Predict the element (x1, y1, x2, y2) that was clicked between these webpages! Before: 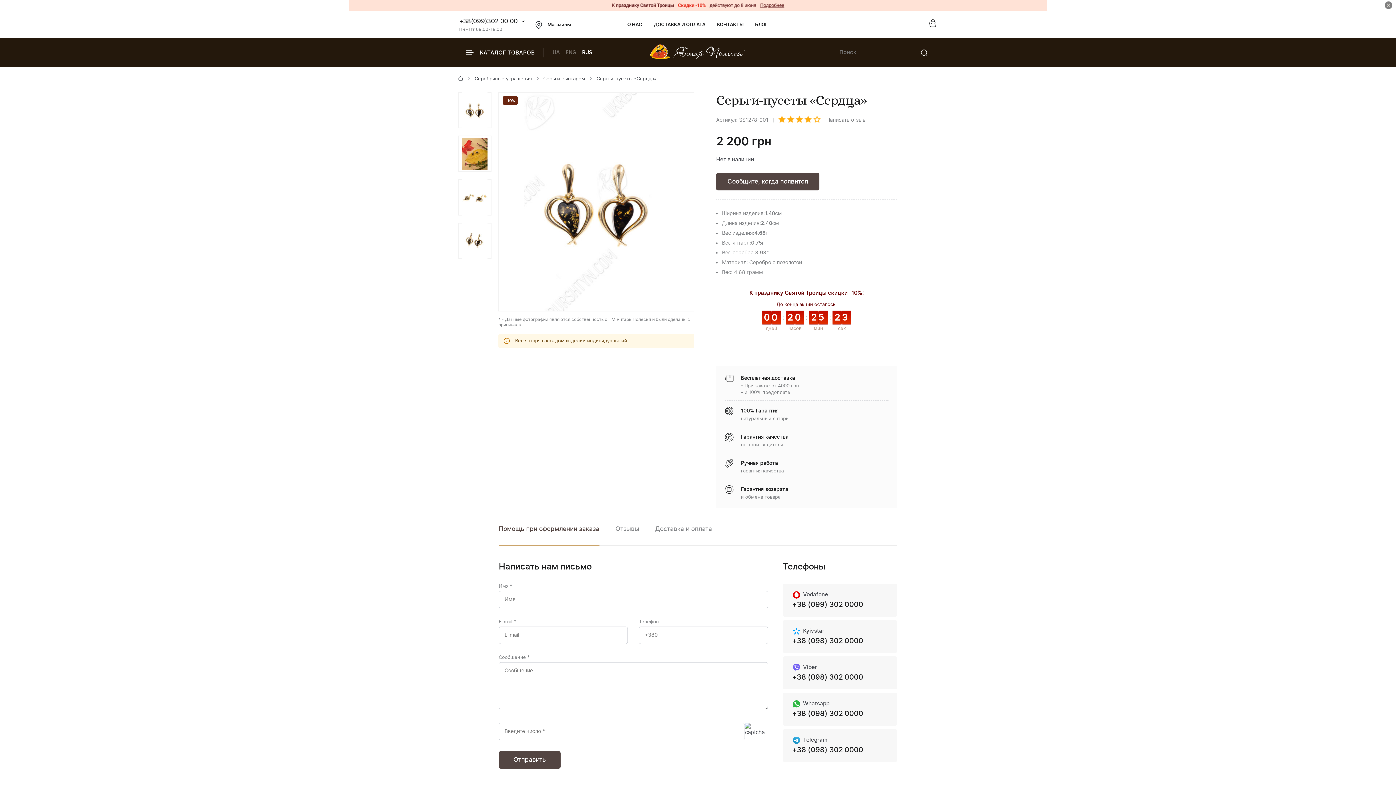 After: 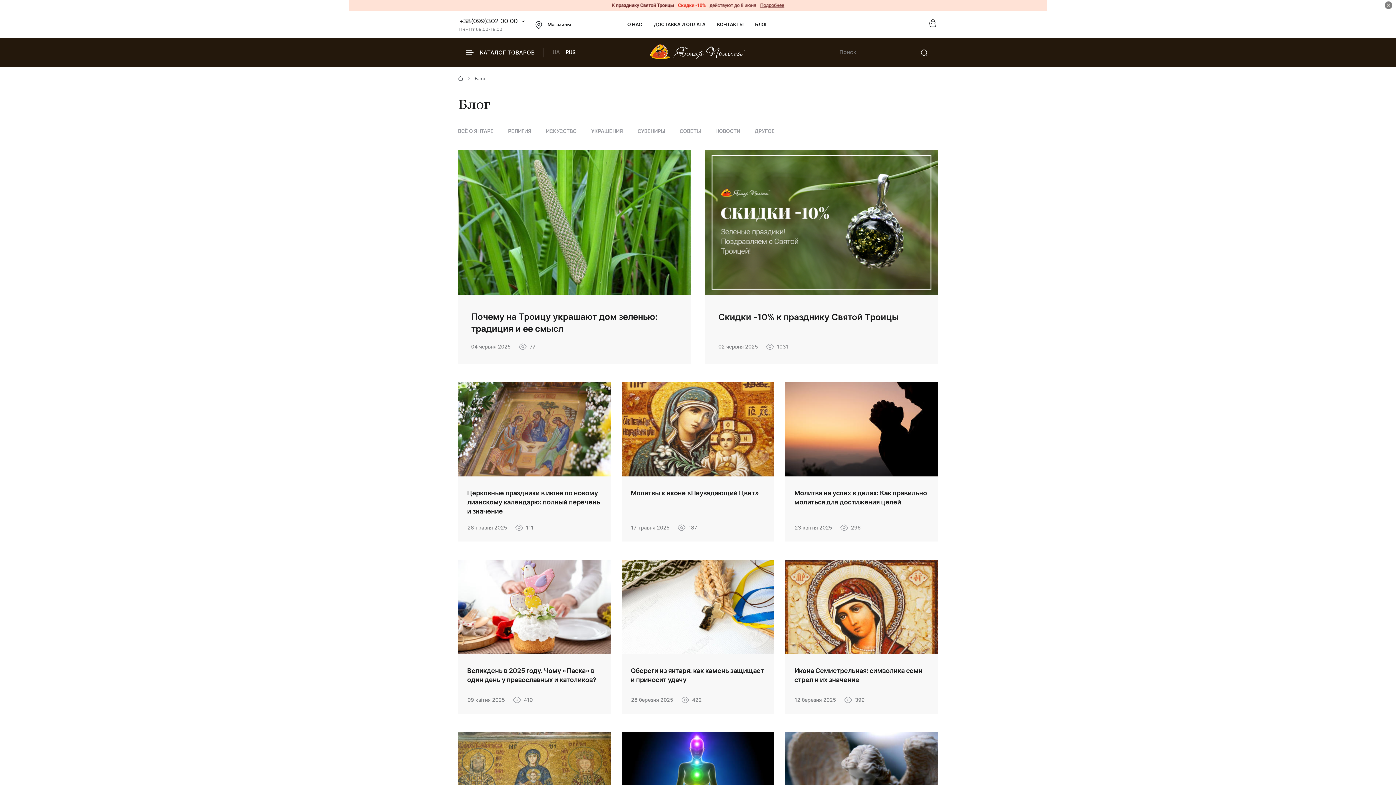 Action: bbox: (755, 22, 768, 27) label: БЛОГ